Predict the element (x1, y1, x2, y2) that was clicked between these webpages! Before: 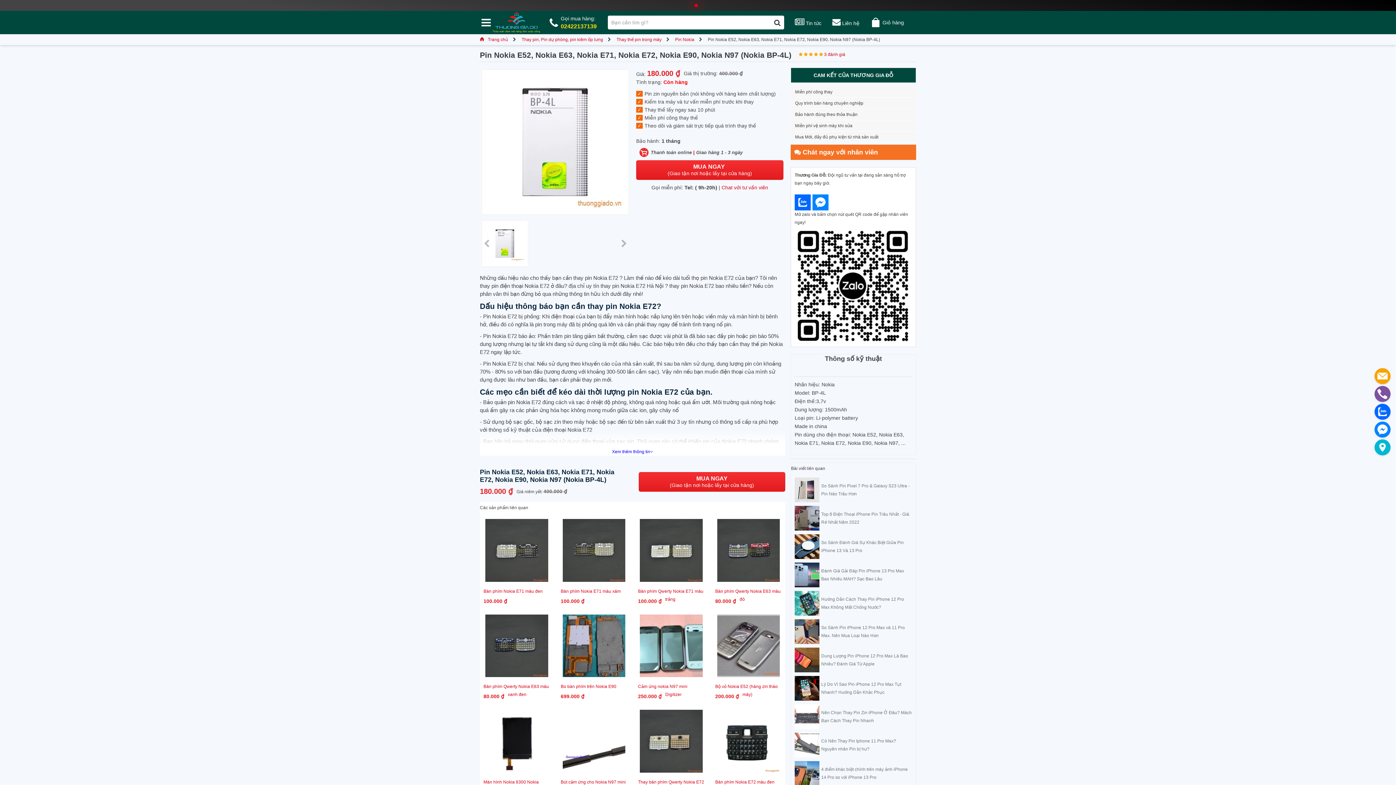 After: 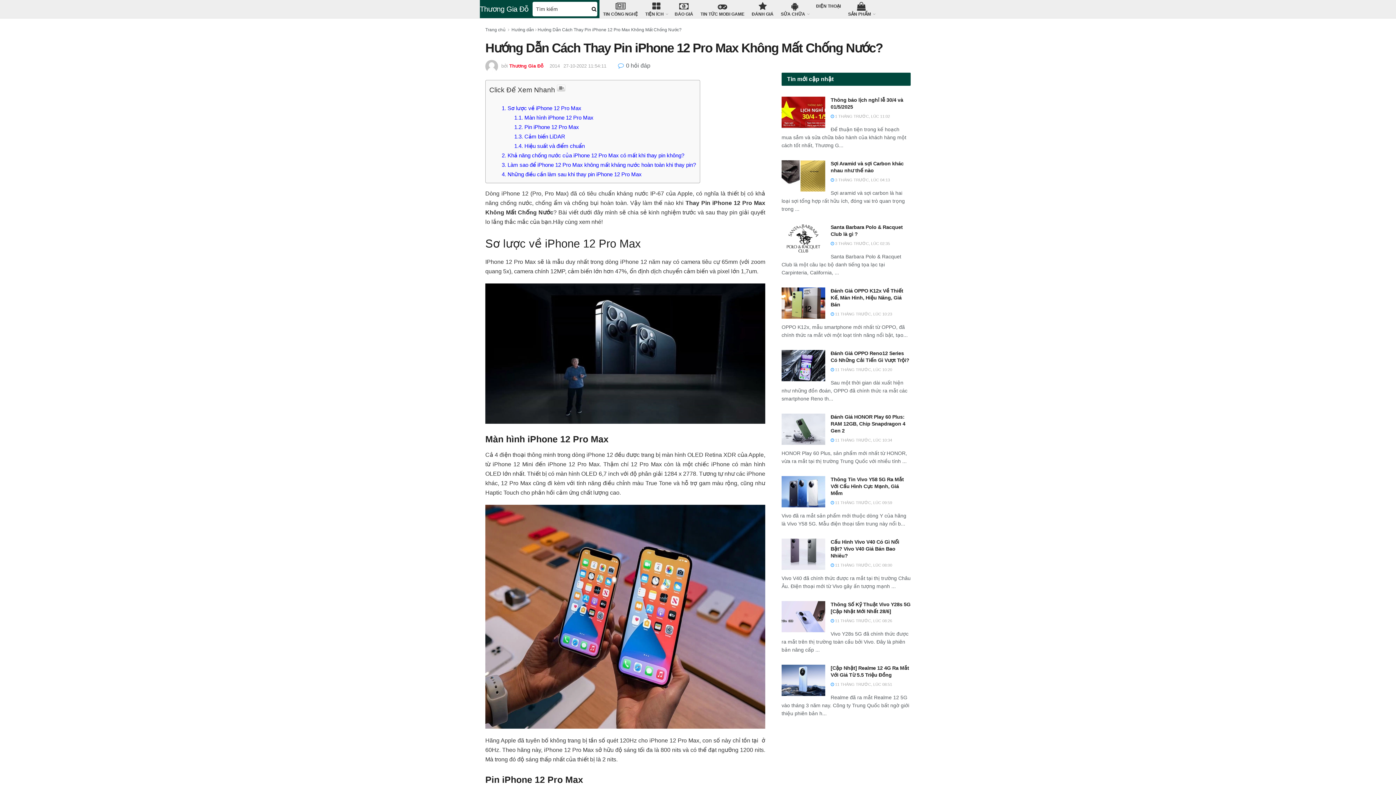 Action: bbox: (794, 592, 819, 597)